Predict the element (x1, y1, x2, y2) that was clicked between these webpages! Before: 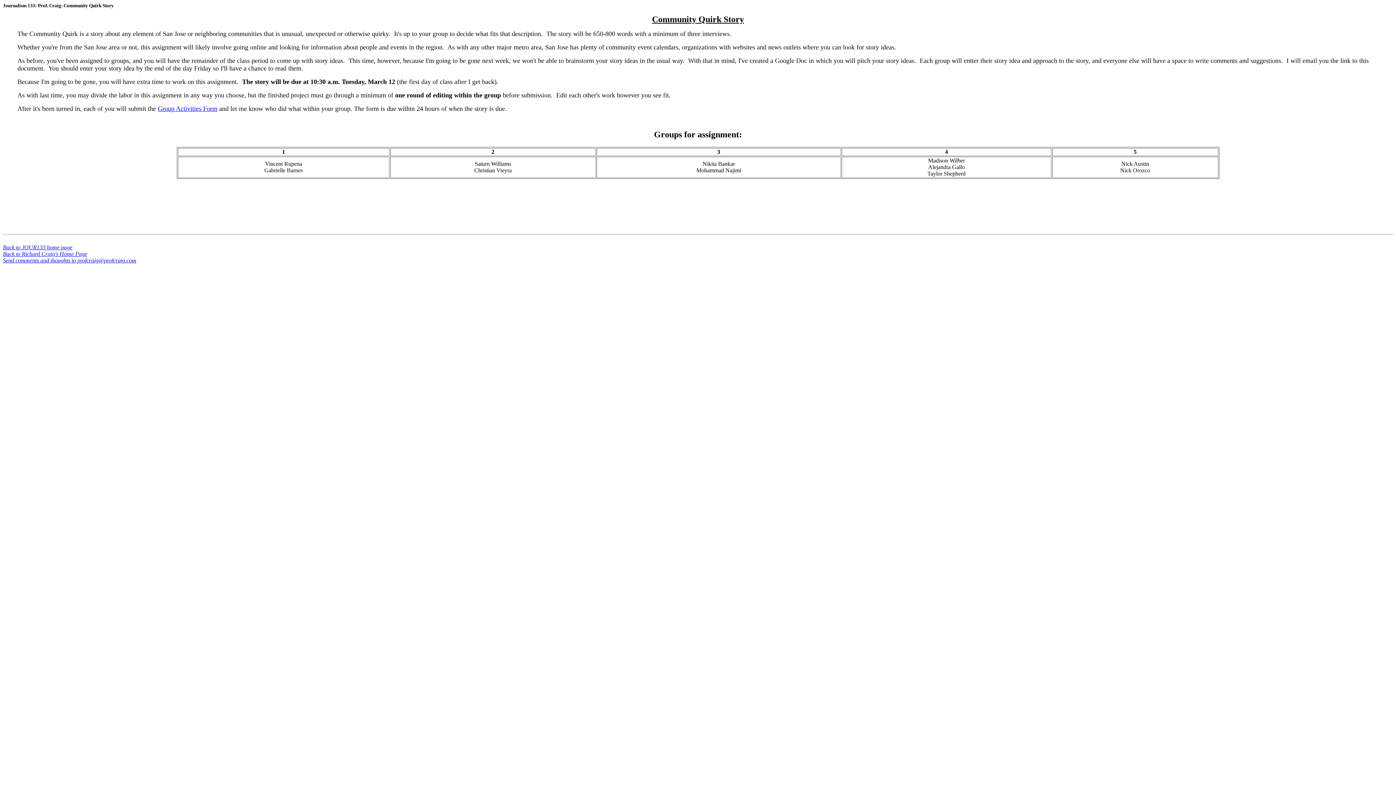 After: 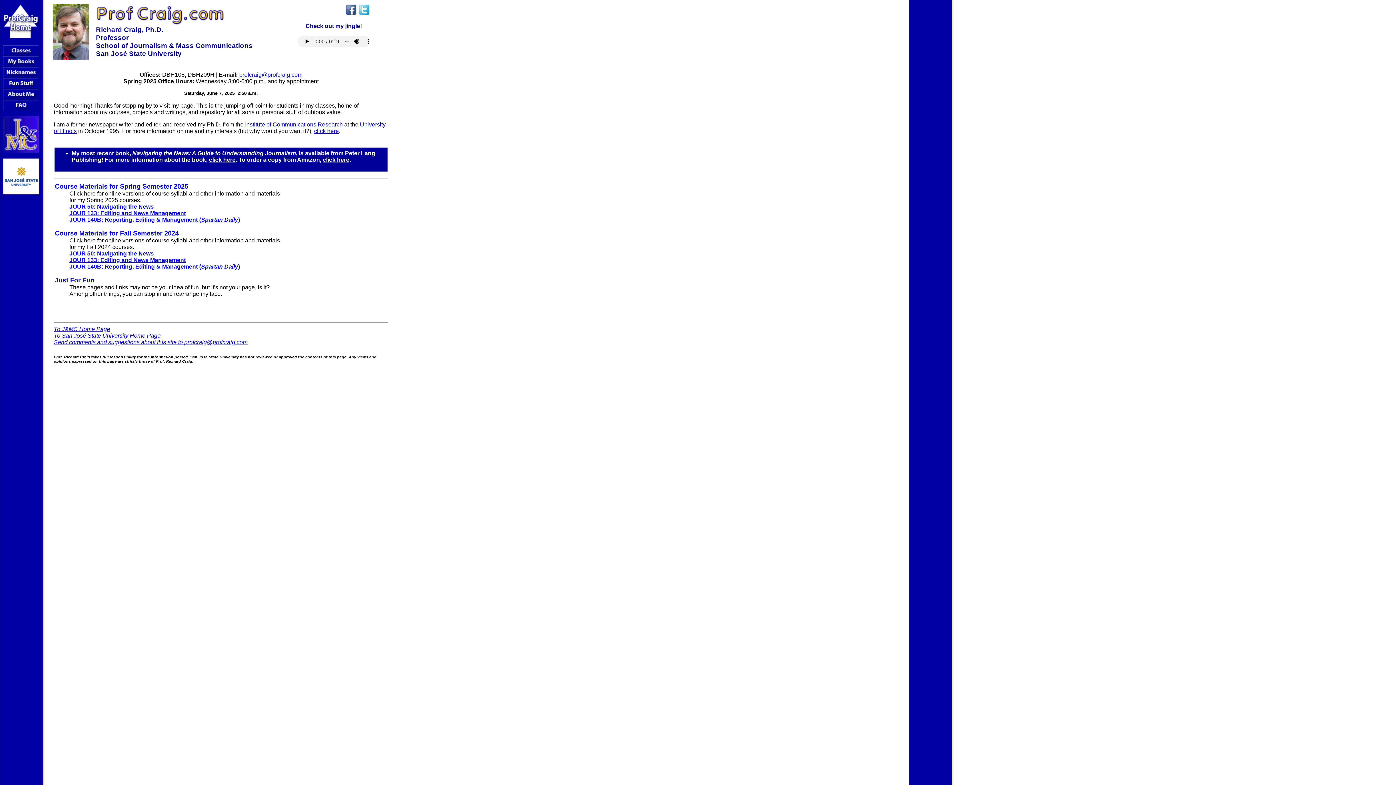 Action: label: 
Back to Richard Craig's Home Page bbox: (2, 250, 87, 257)